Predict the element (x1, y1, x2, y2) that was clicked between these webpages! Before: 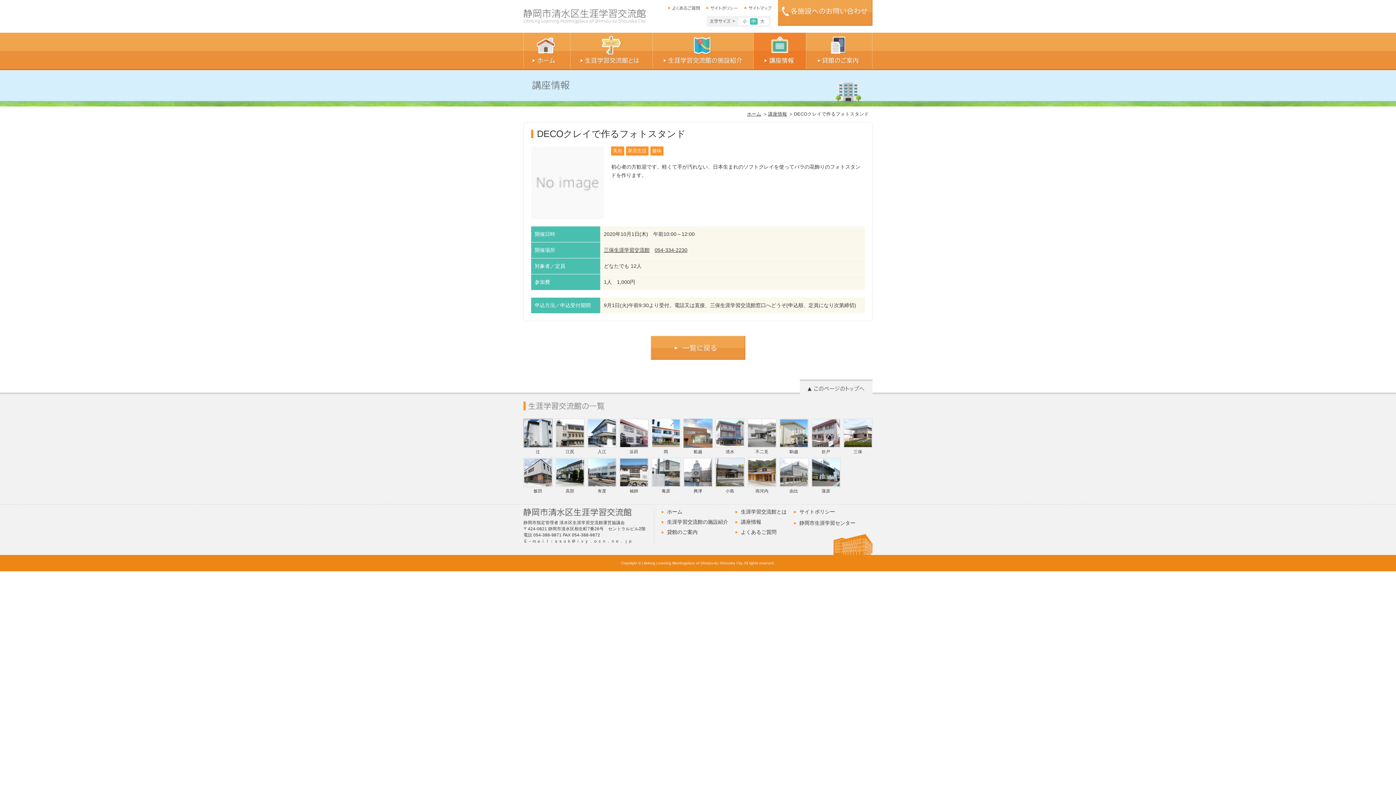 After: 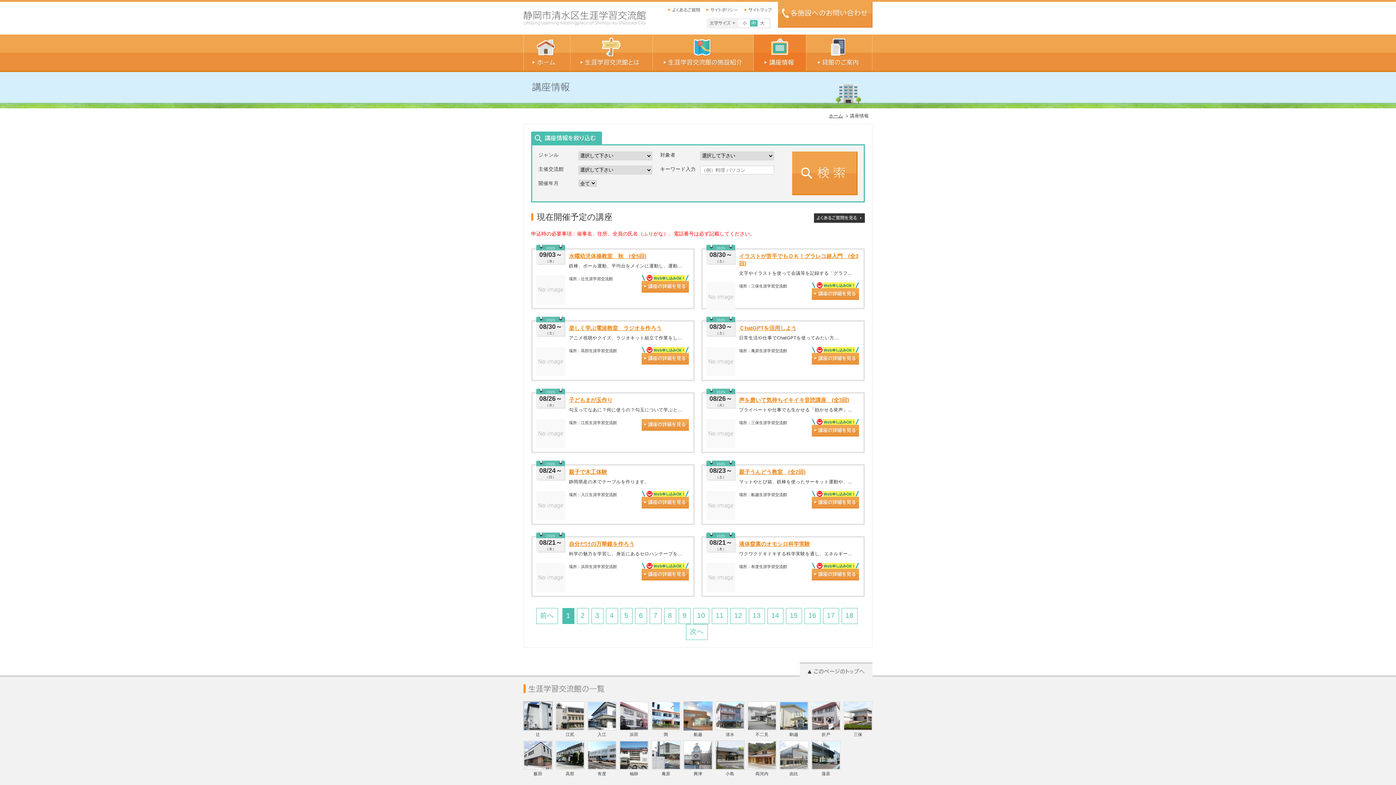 Action: bbox: (768, 111, 792, 116) label: 講座情報